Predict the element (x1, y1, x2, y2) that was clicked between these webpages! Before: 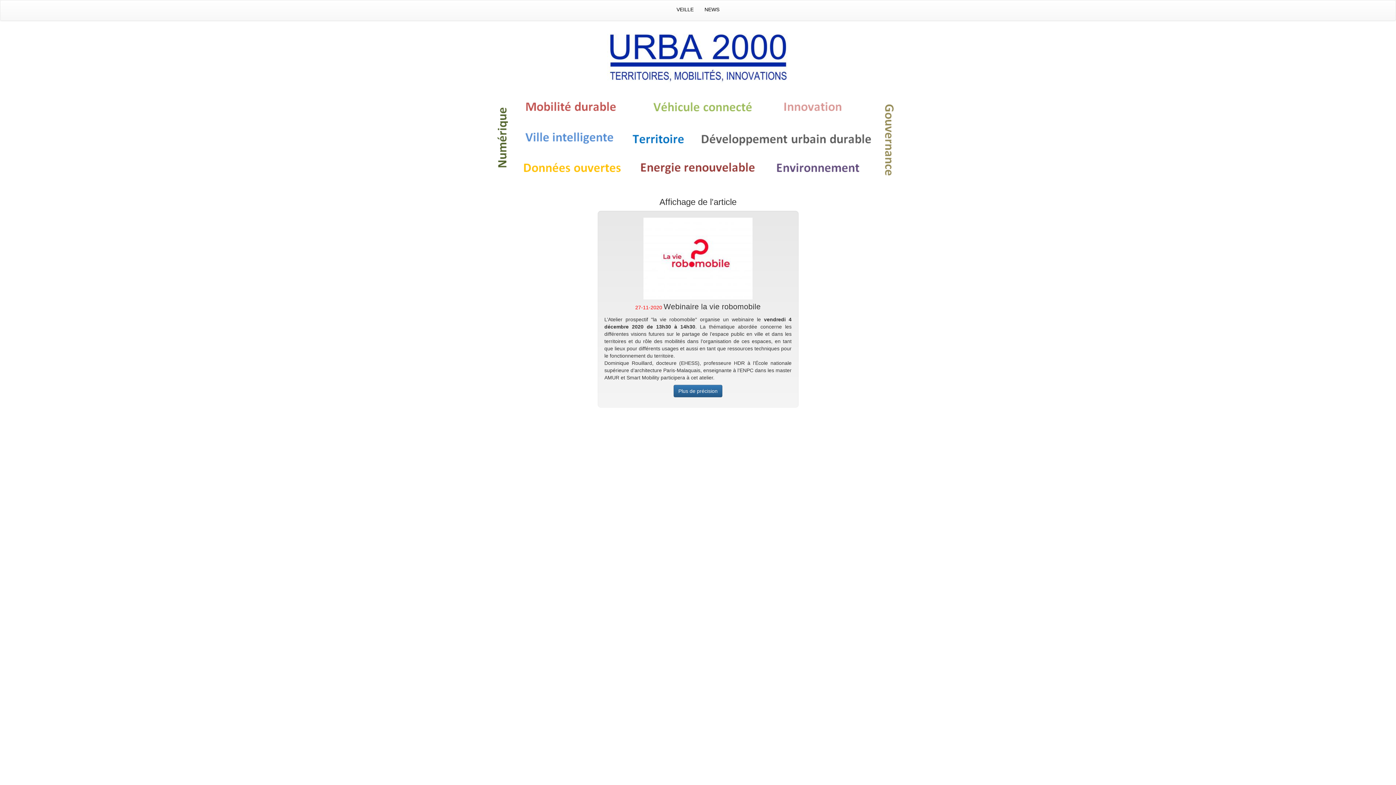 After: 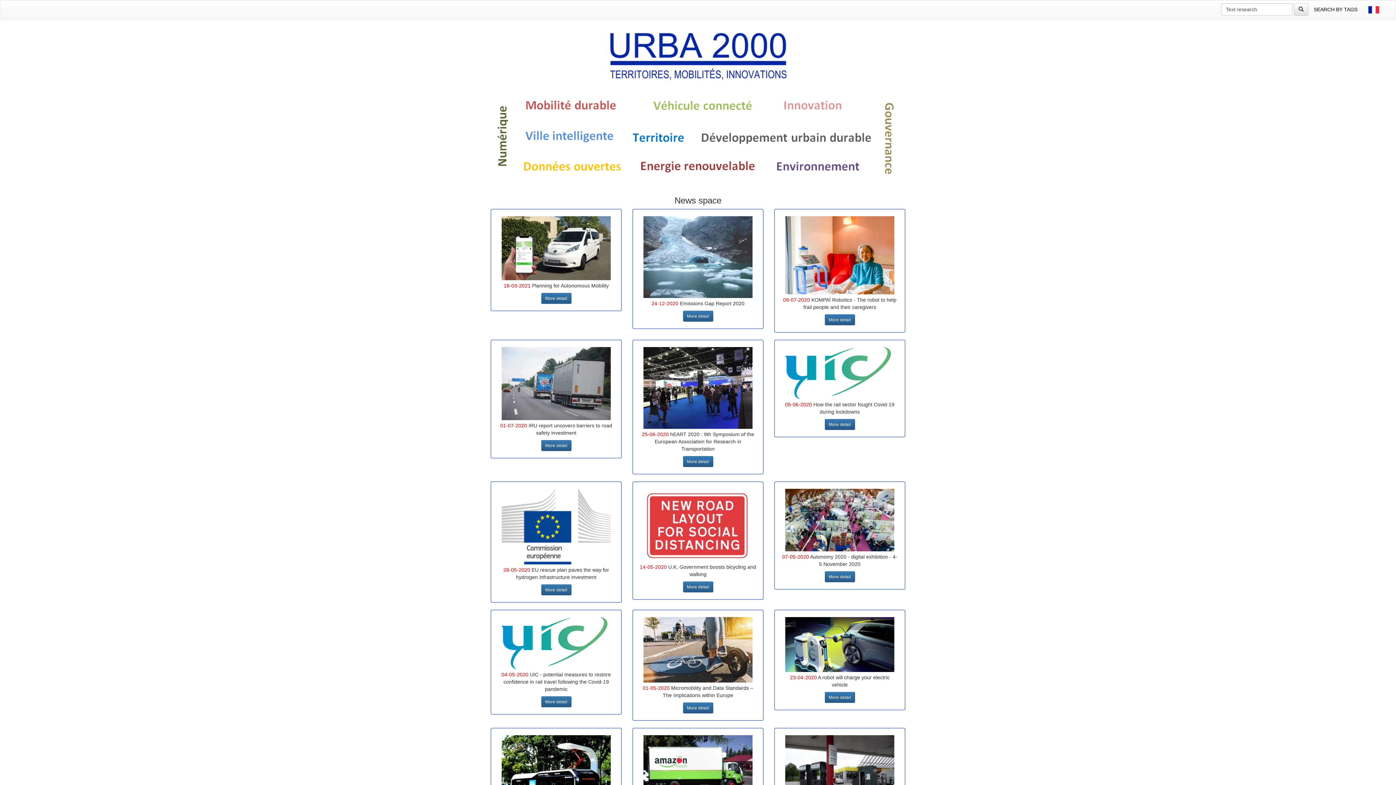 Action: bbox: (699, 0, 725, 18) label: NEWS